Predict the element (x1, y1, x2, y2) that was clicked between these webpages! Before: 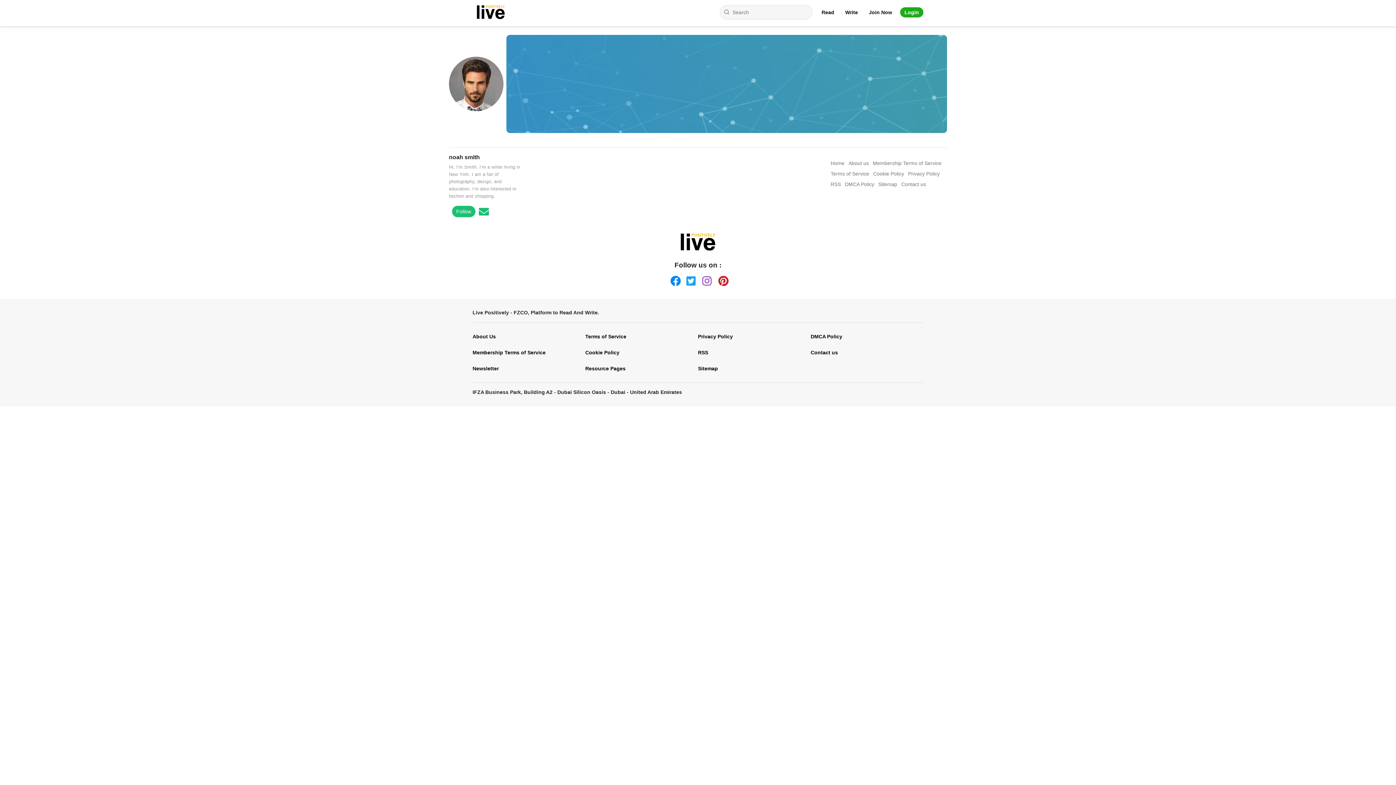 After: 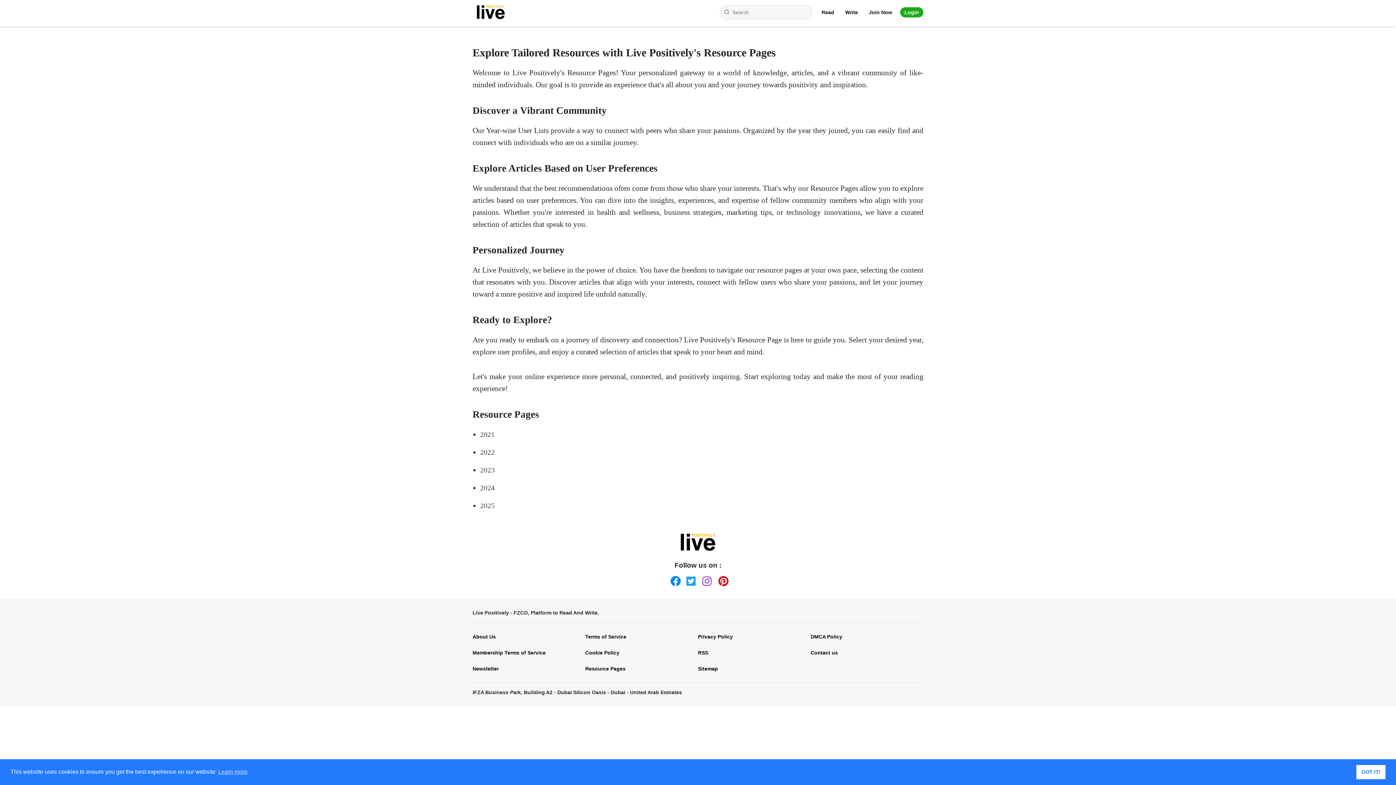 Action: label: Resource Pages bbox: (585, 360, 687, 376)